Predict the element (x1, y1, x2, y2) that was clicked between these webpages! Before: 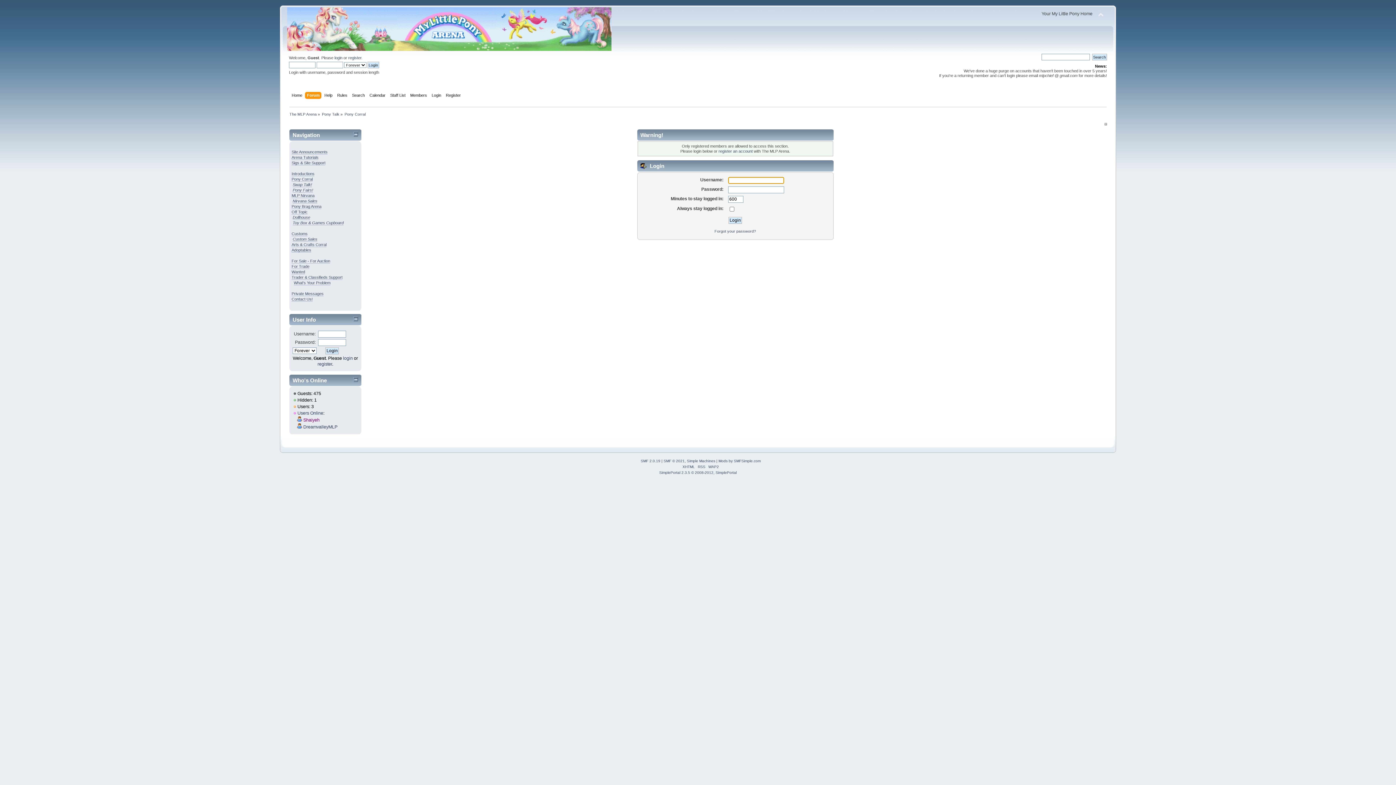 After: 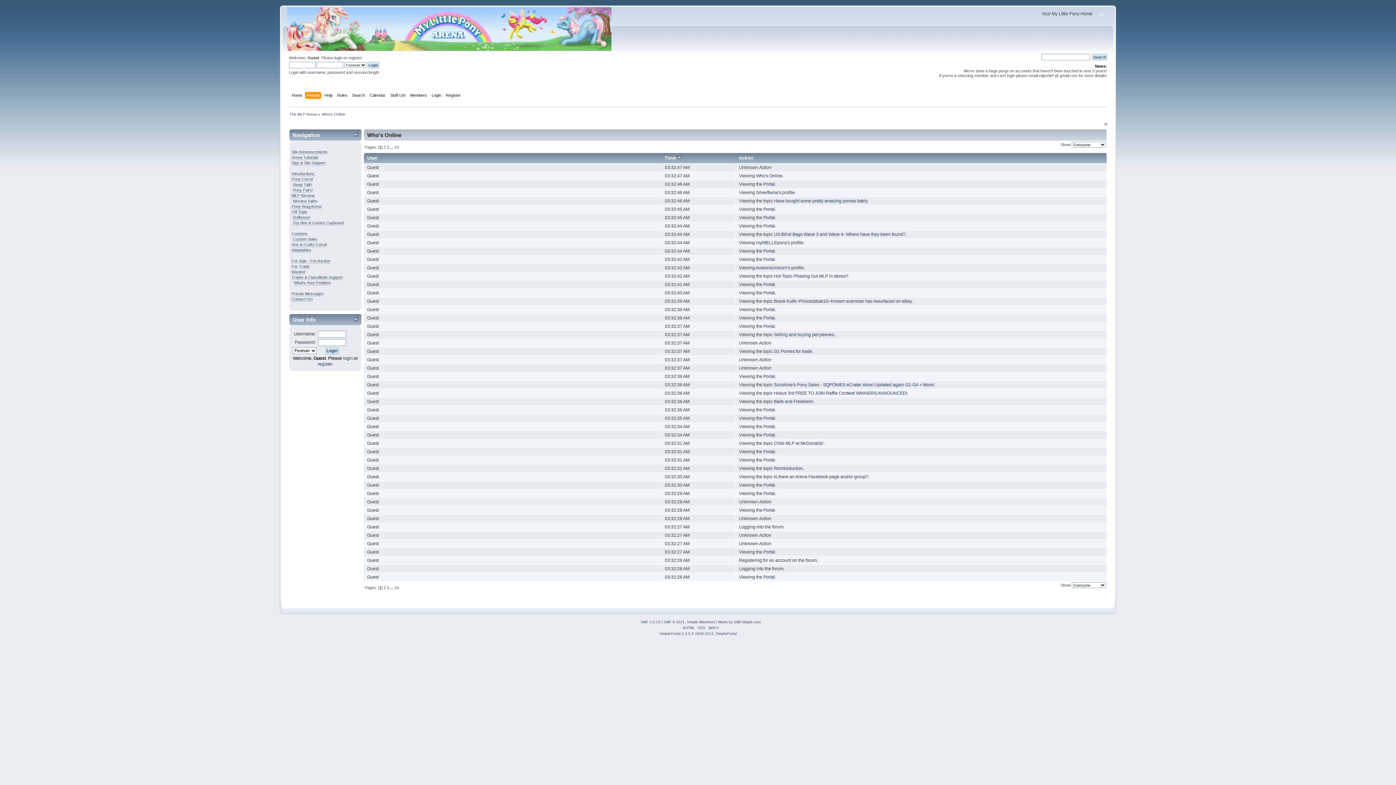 Action: bbox: (297, 410, 323, 416) label: Users Online